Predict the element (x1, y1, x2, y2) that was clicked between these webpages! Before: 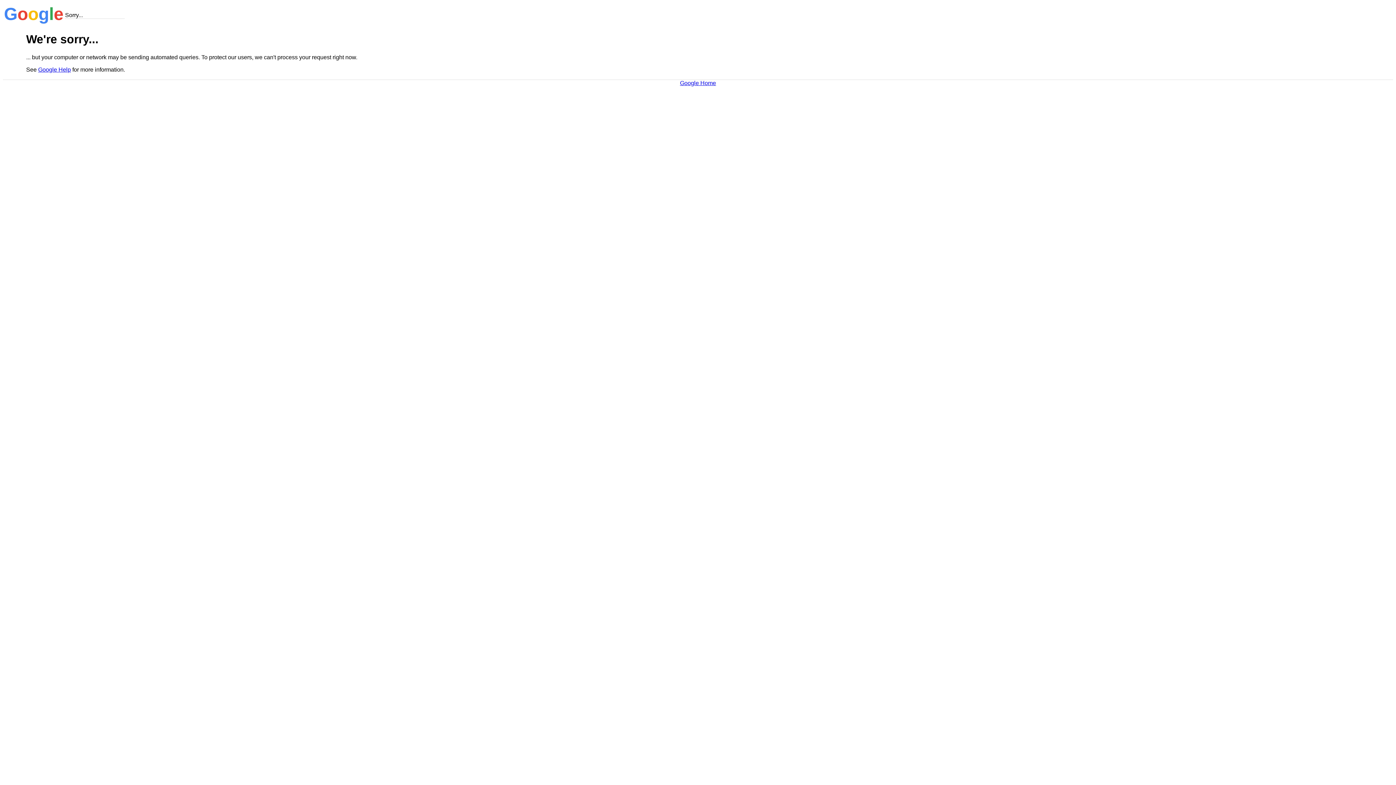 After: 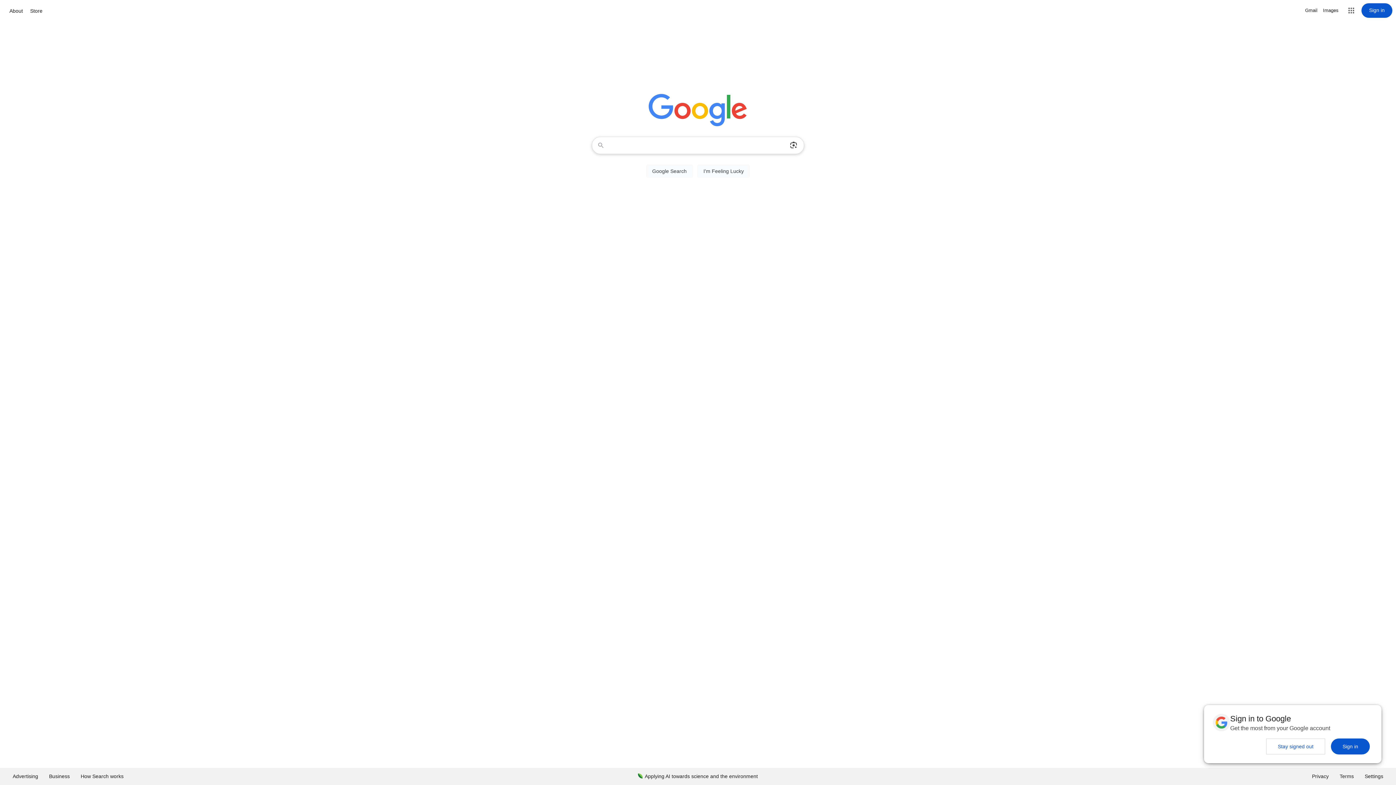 Action: bbox: (680, 79, 716, 86) label: Google Home